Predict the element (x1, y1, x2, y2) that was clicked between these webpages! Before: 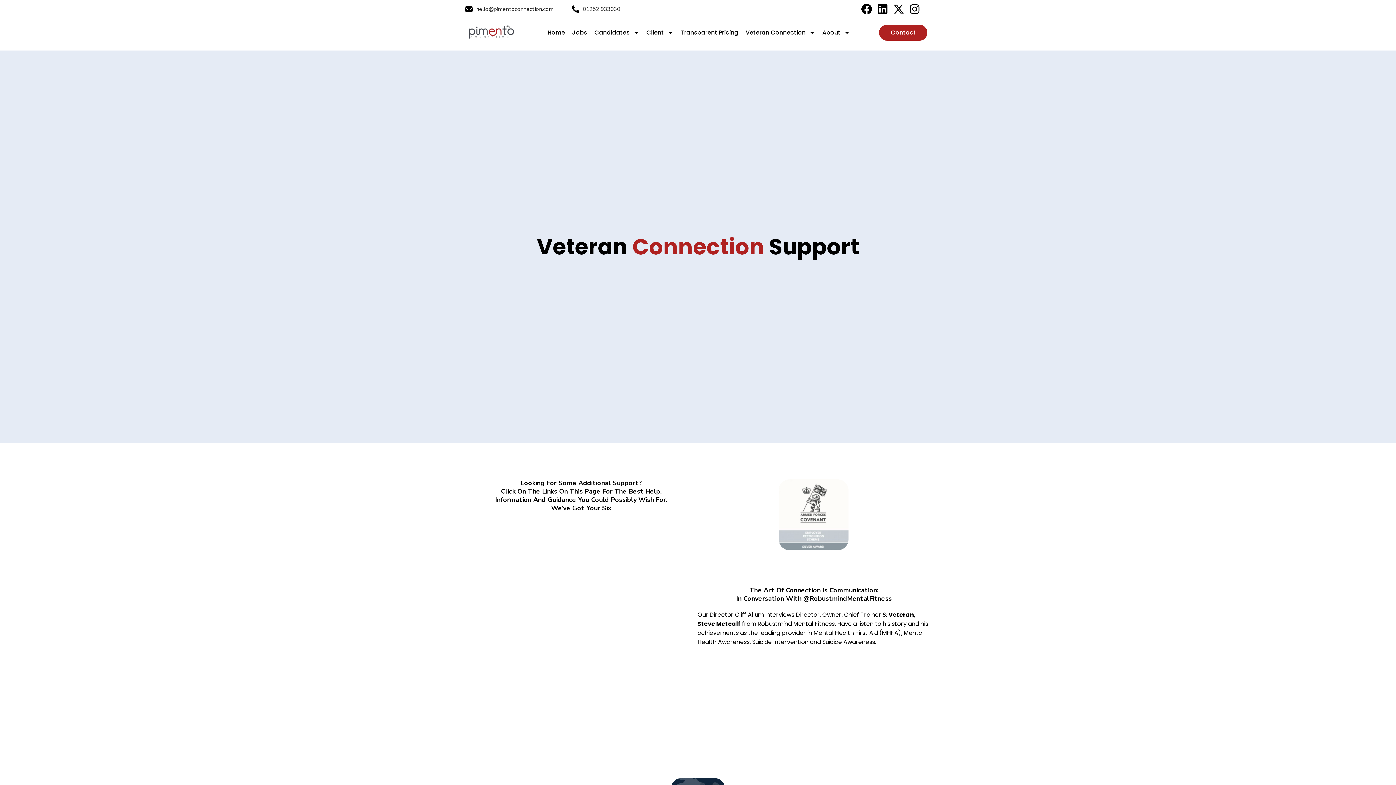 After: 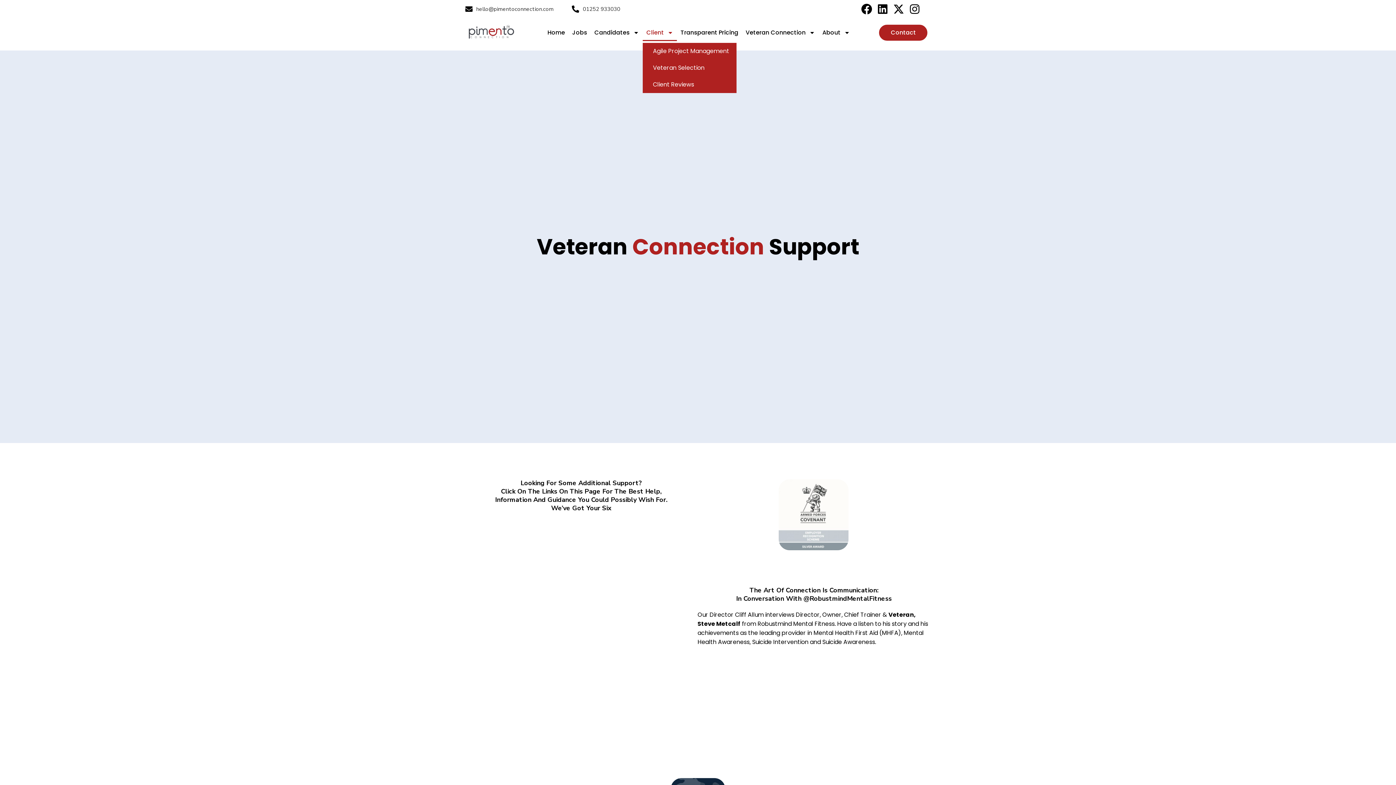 Action: bbox: (642, 24, 677, 41) label: Client